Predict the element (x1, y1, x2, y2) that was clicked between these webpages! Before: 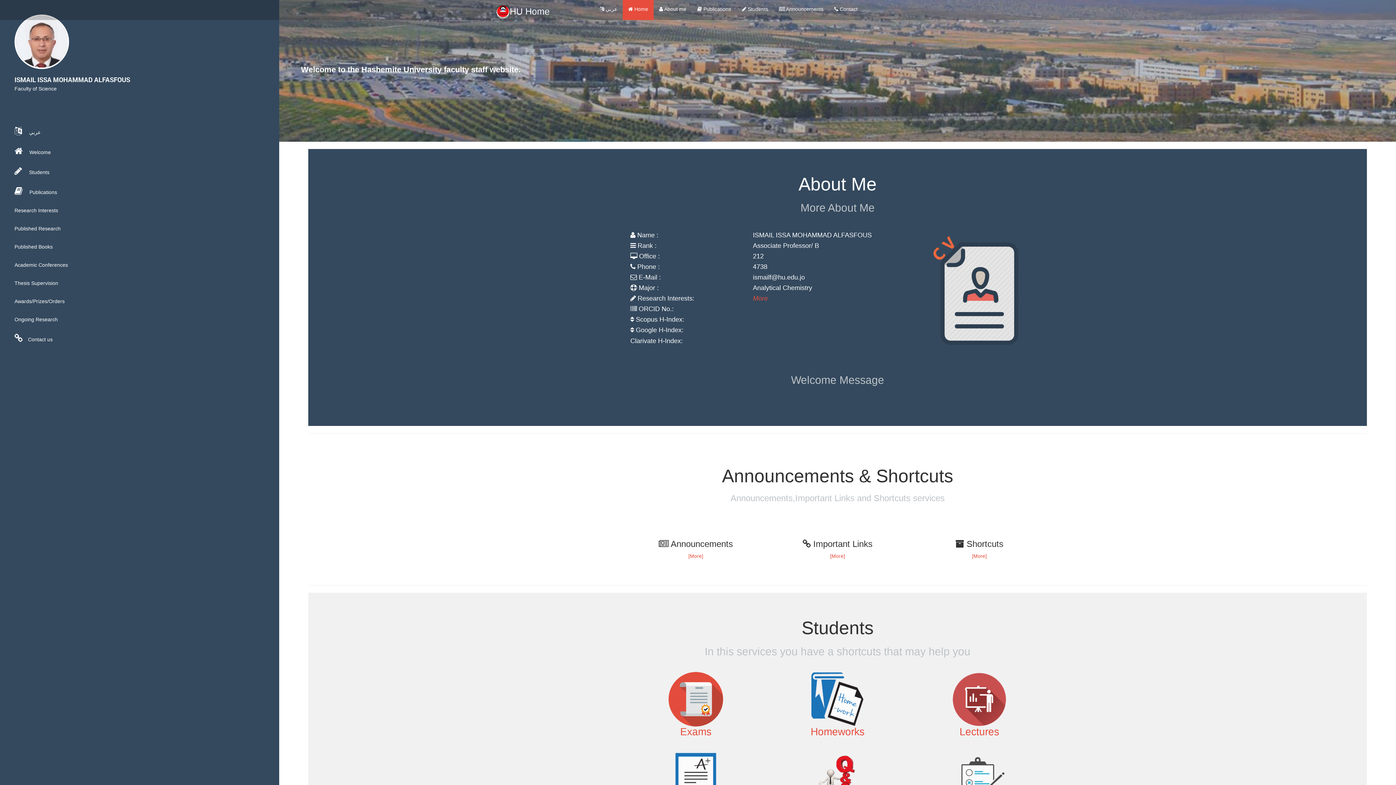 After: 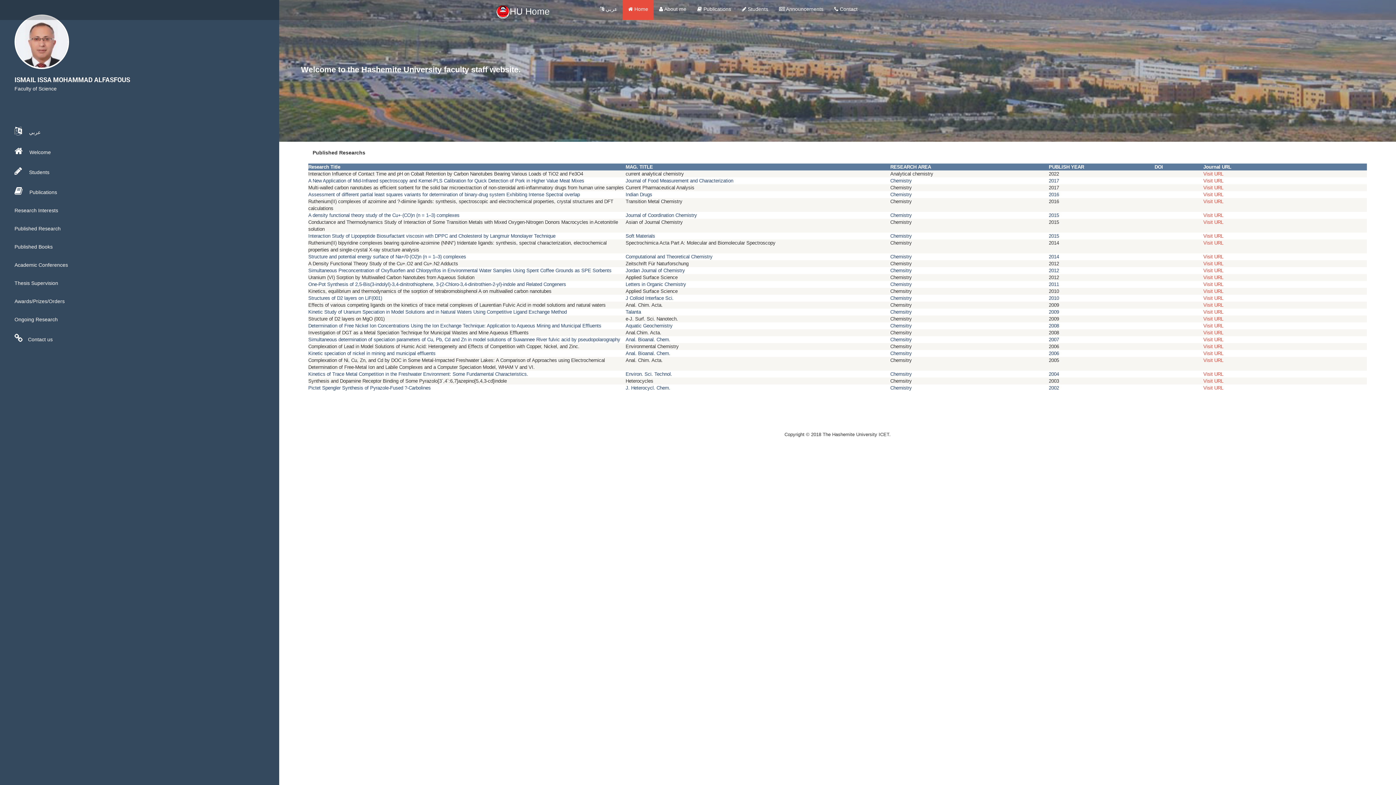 Action: bbox: (0, 219, 279, 237) label: Published Research